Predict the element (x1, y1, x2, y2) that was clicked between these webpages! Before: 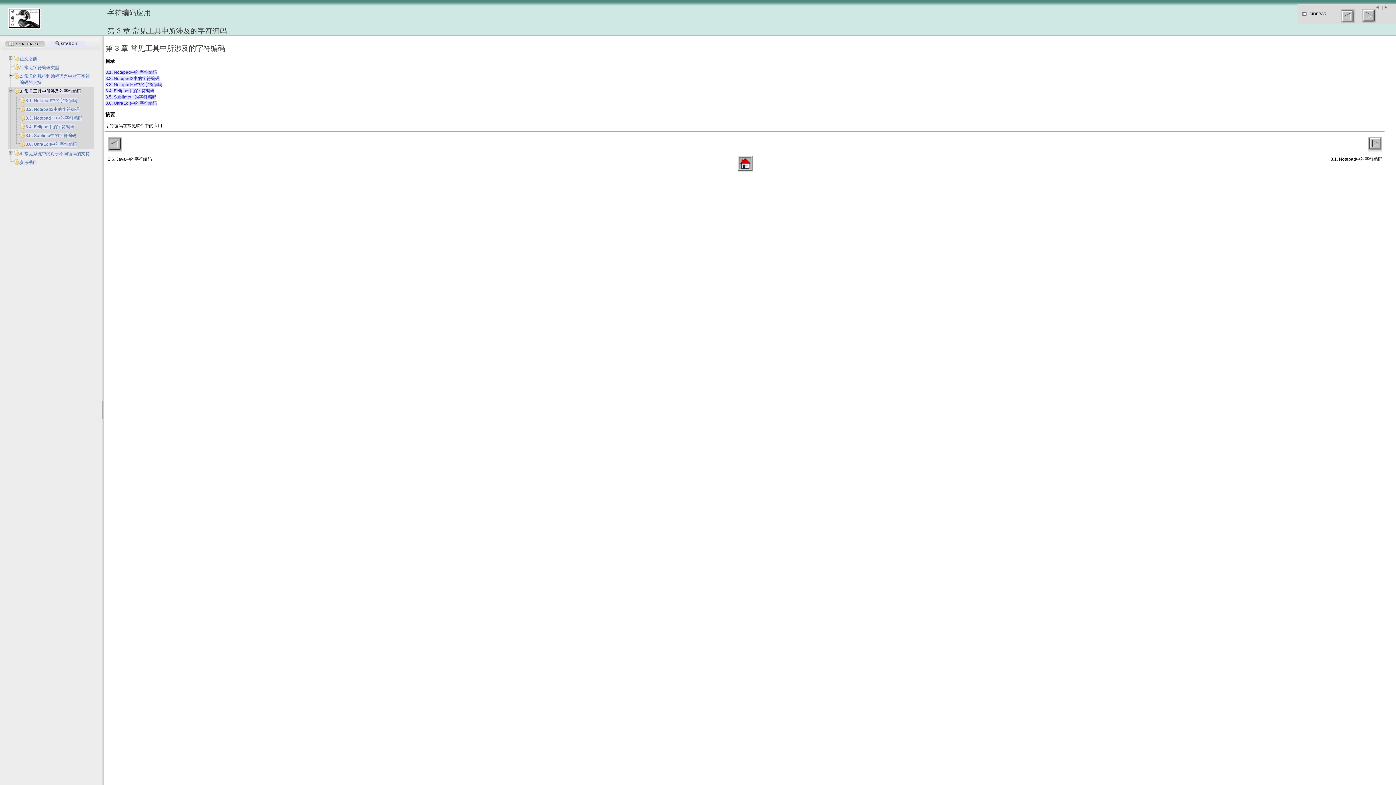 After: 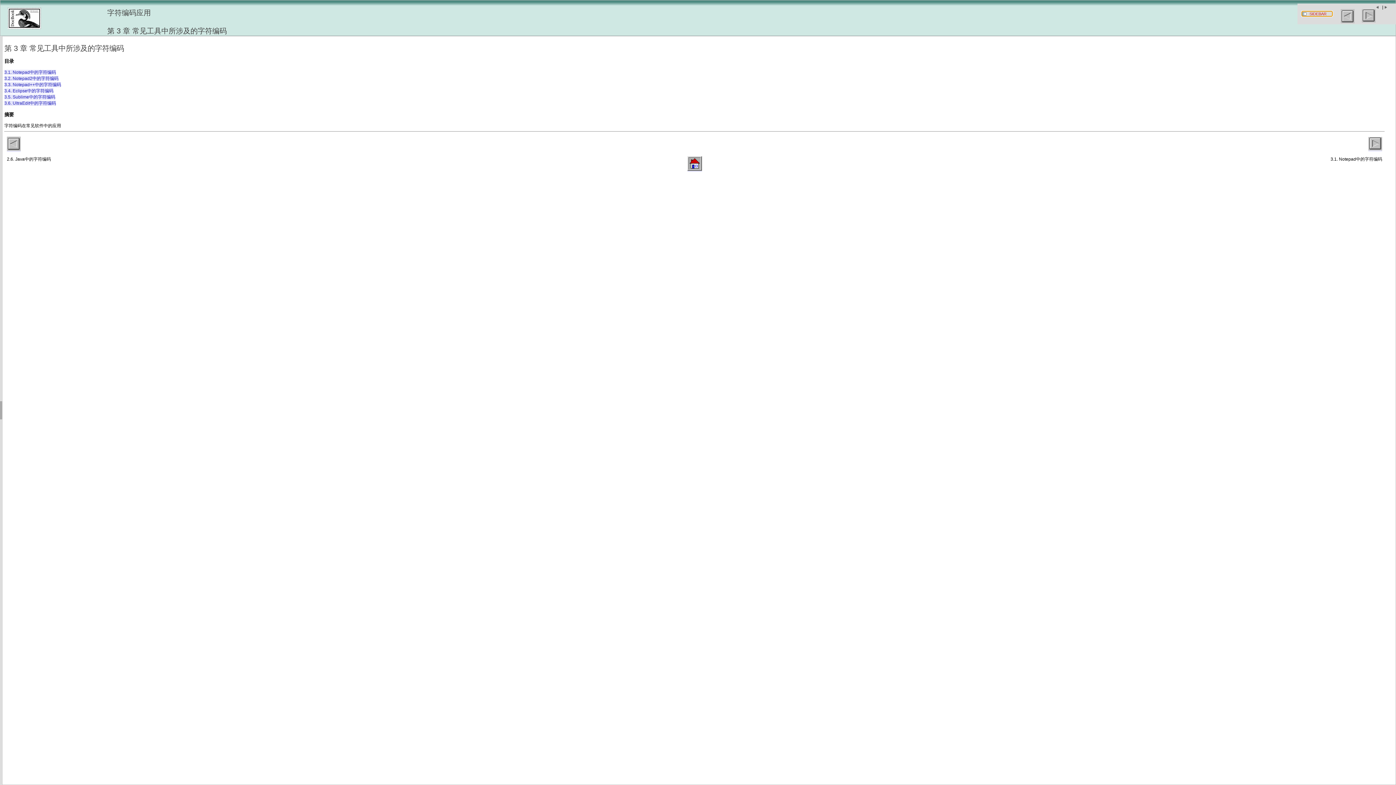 Action: bbox: (1302, 11, 1332, 16) label: SIDEBAR